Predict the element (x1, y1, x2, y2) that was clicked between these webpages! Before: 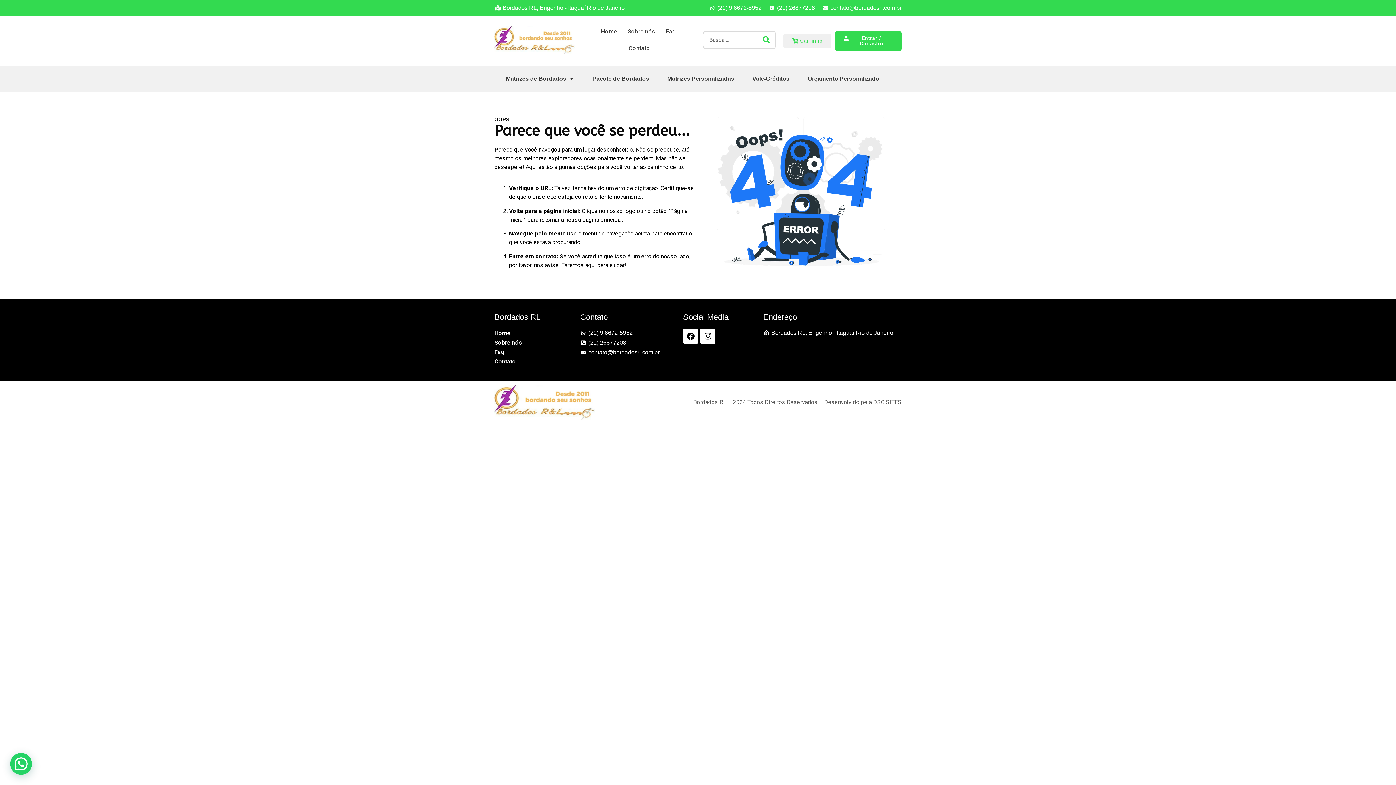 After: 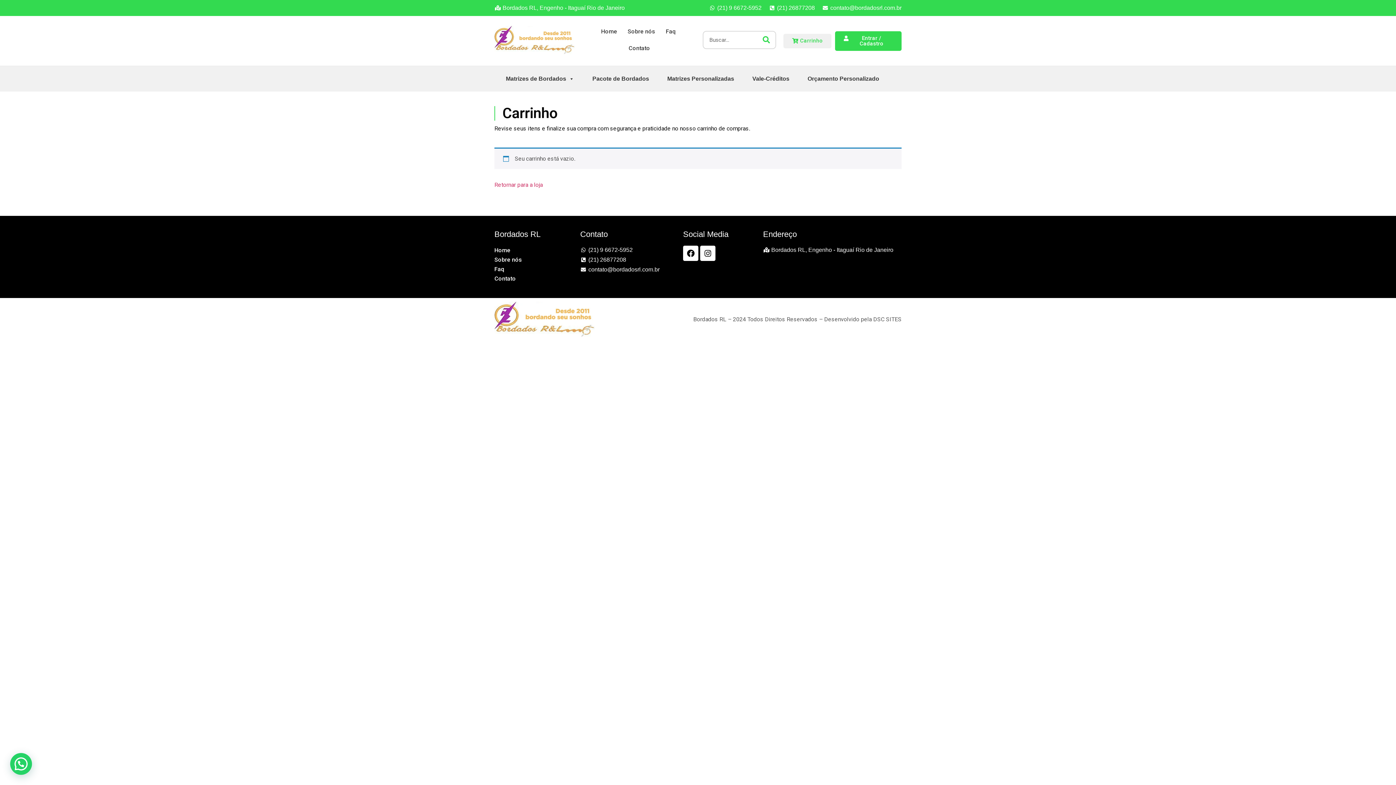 Action: bbox: (783, 33, 831, 48) label: Carrinho